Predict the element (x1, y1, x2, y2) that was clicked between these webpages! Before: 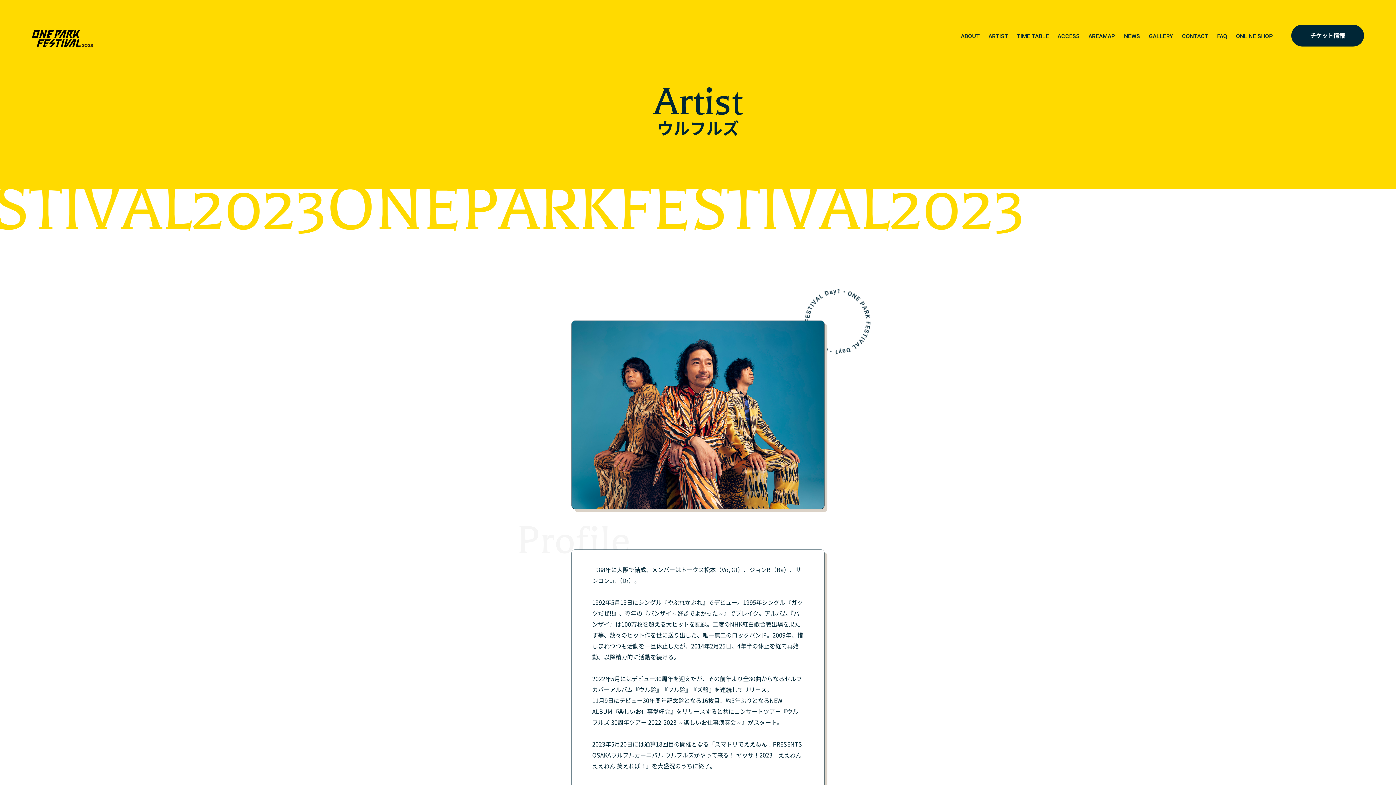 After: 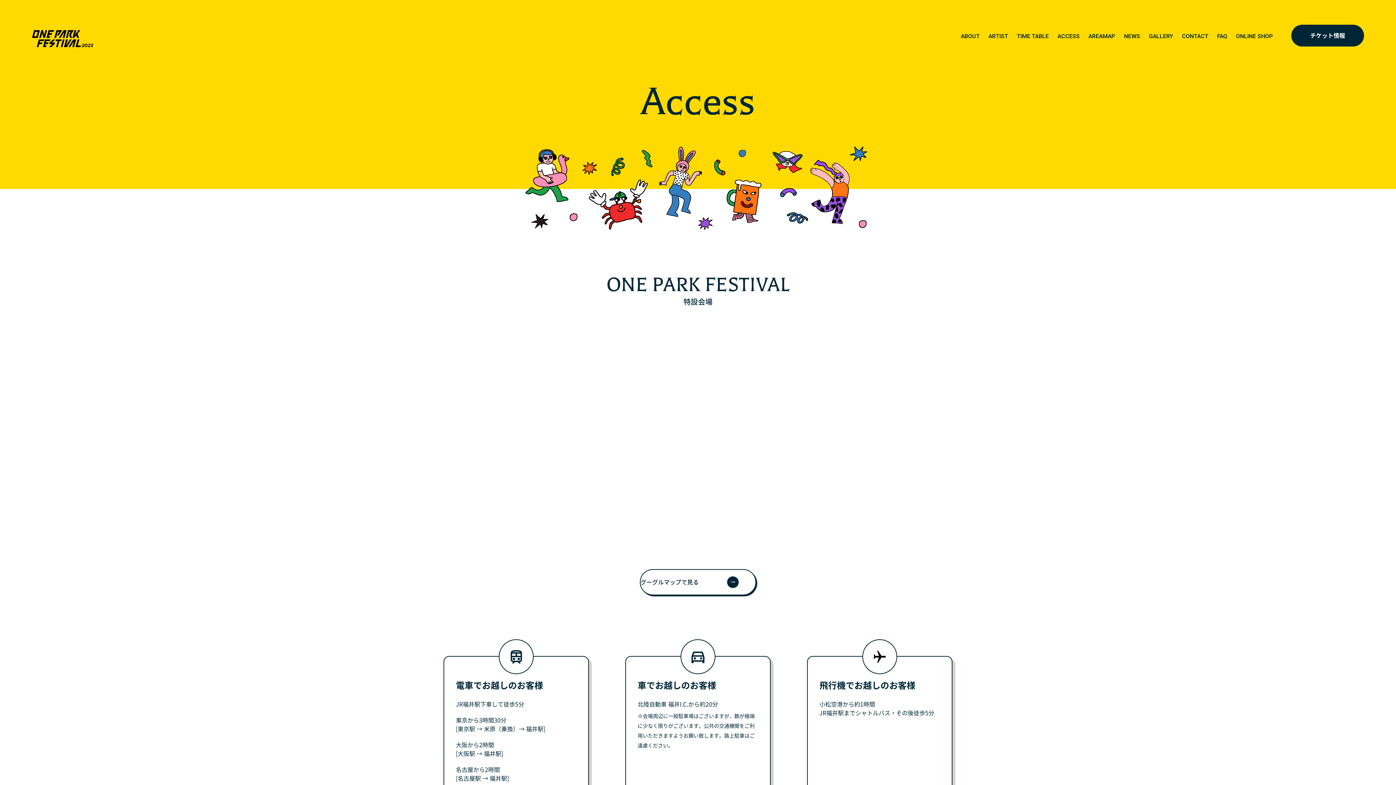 Action: bbox: (1057, 33, 1080, 39) label: ACCESS